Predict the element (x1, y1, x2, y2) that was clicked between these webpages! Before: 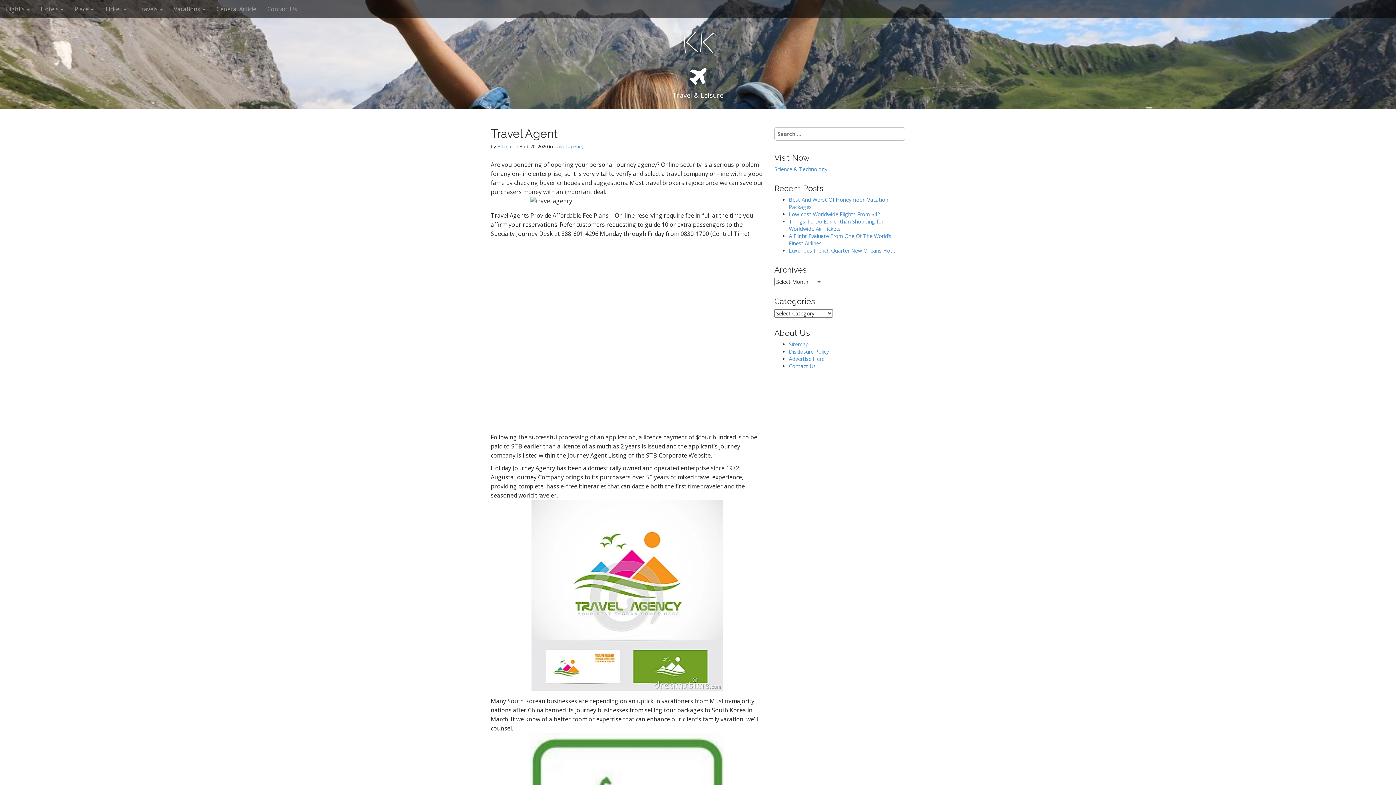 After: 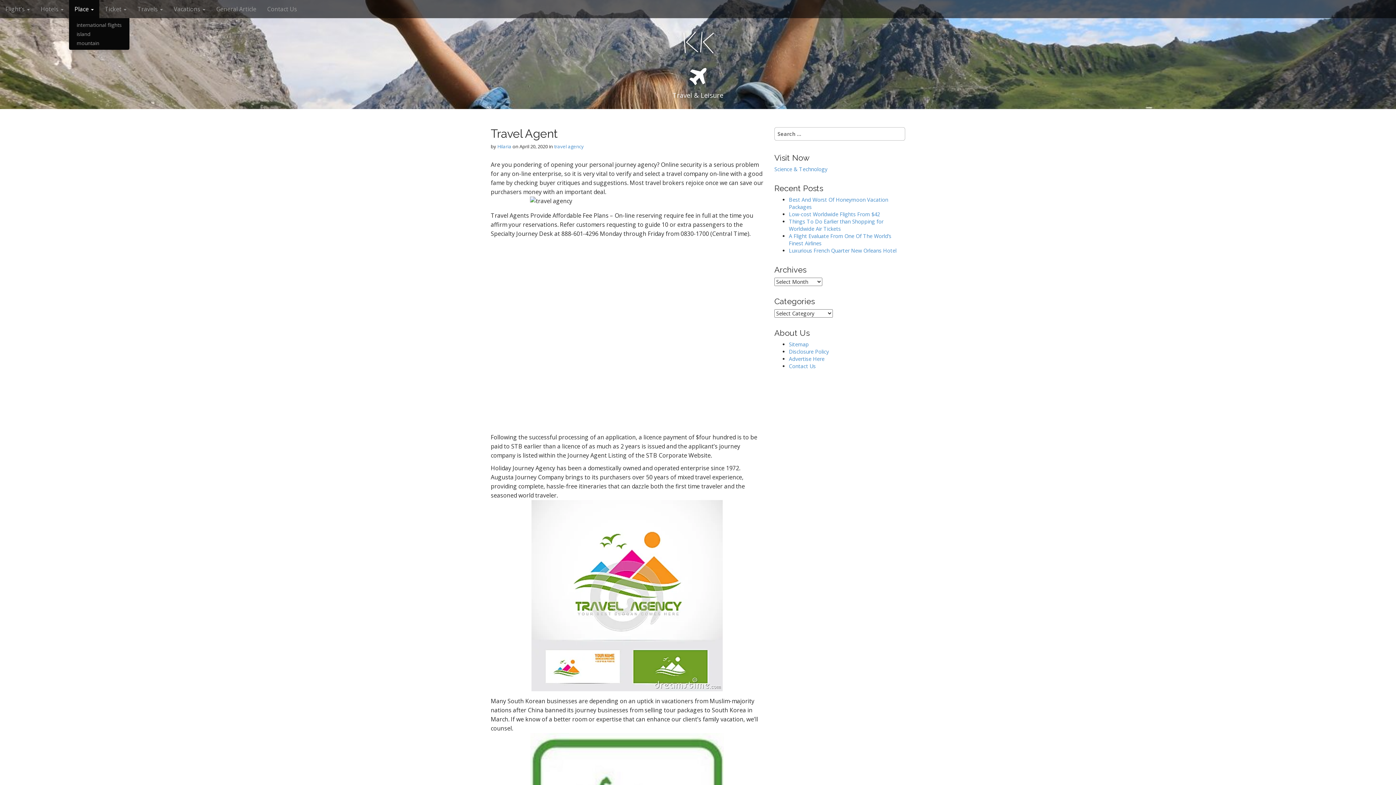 Action: label: Place  bbox: (69, 0, 99, 18)